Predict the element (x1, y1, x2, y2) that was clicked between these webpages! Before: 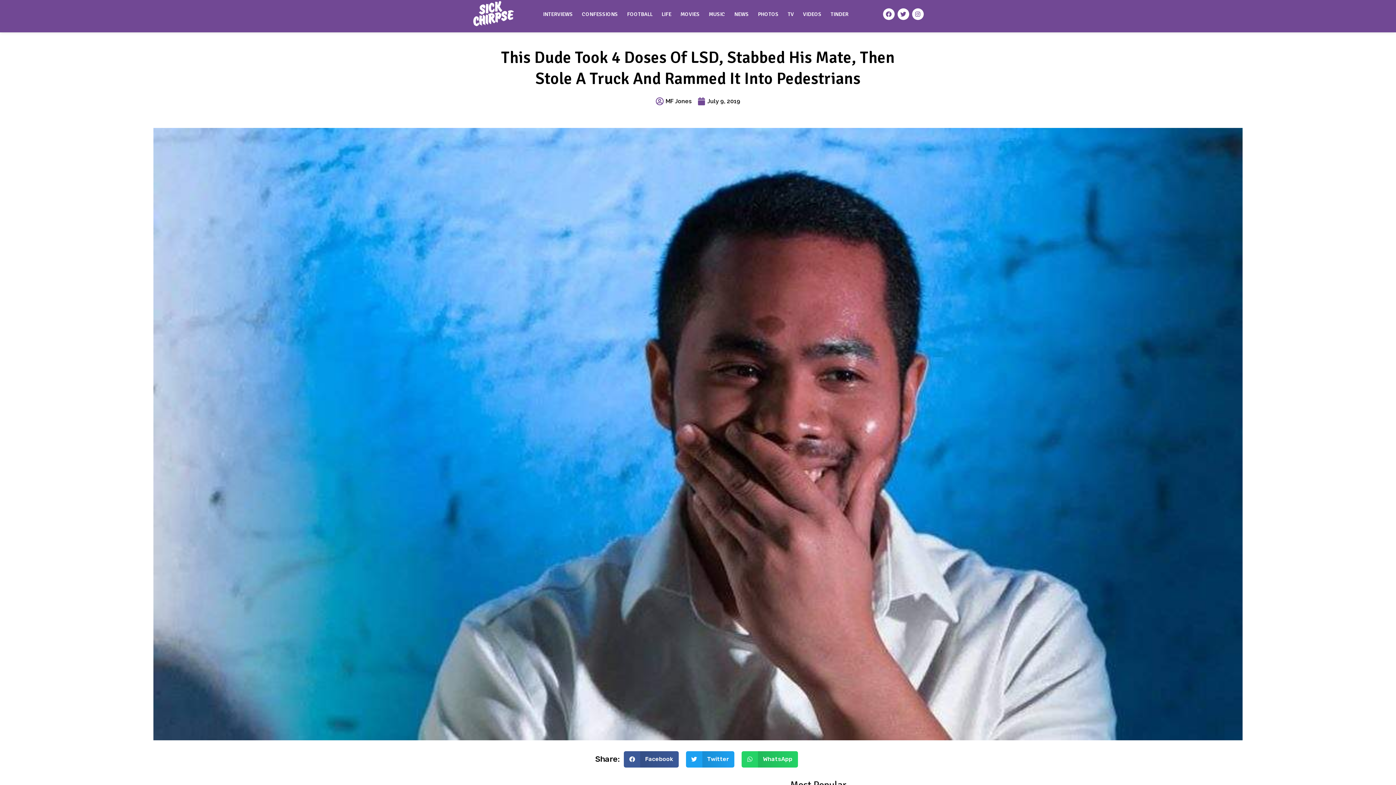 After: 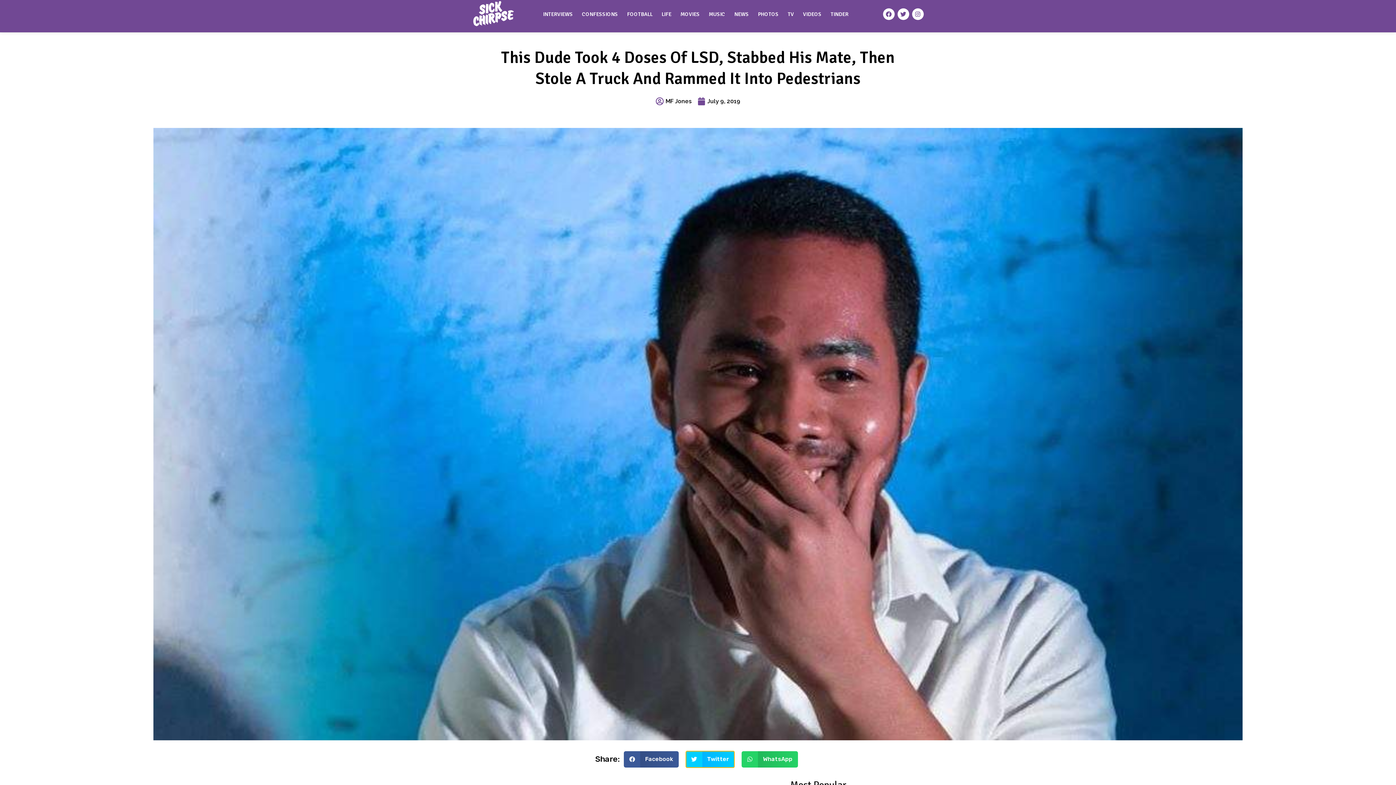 Action: label: Share on twitter bbox: (686, 751, 734, 767)